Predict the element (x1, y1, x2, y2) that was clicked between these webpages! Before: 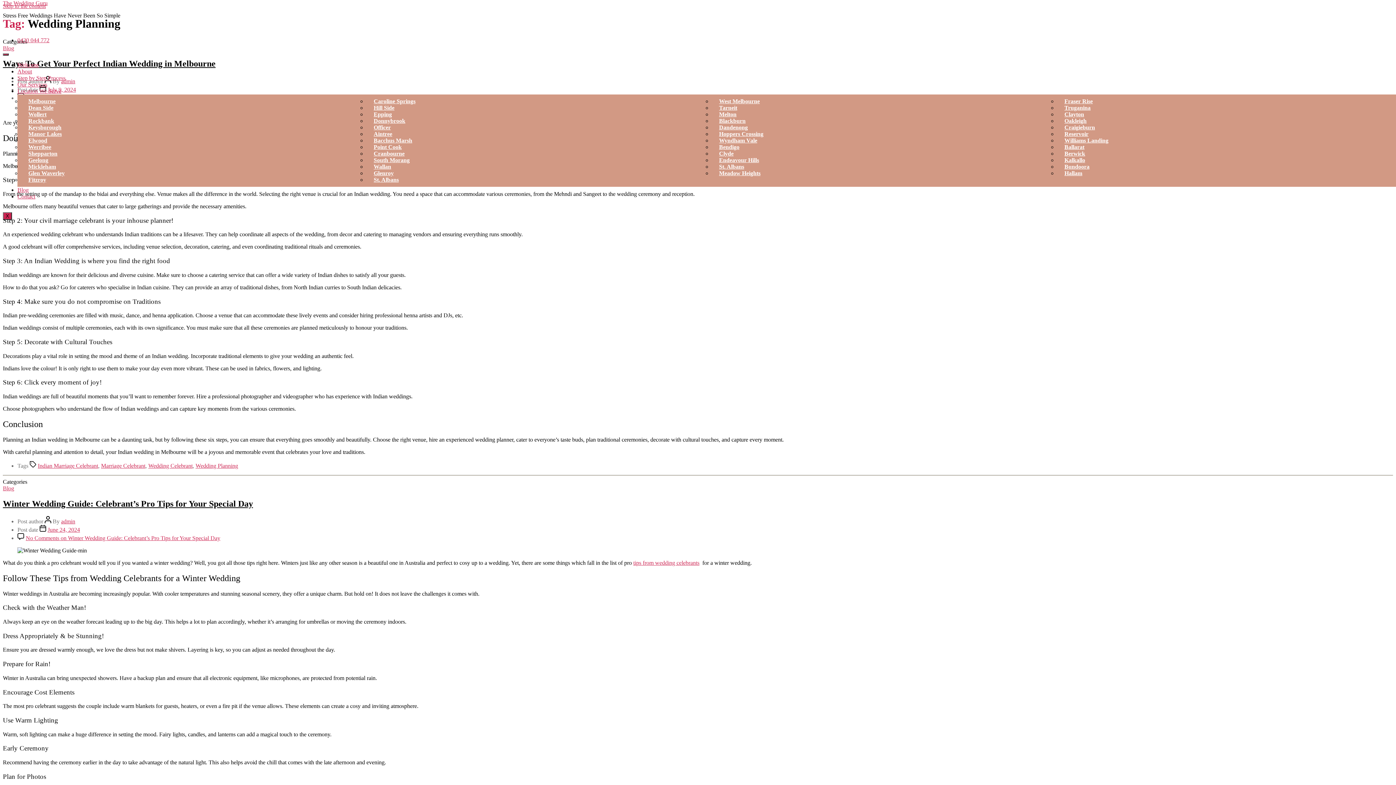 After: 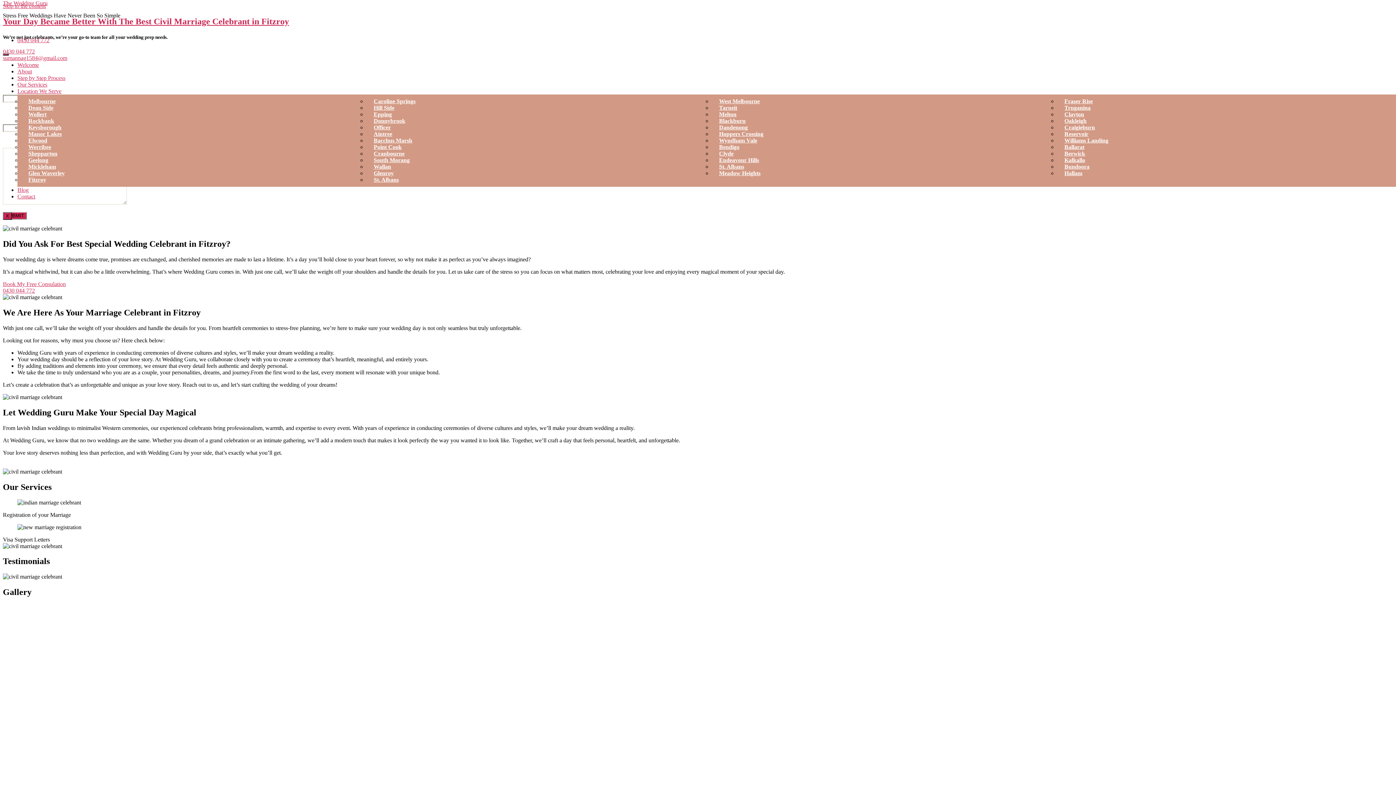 Action: label: Fitzroy bbox: (21, 174, 53, 185)